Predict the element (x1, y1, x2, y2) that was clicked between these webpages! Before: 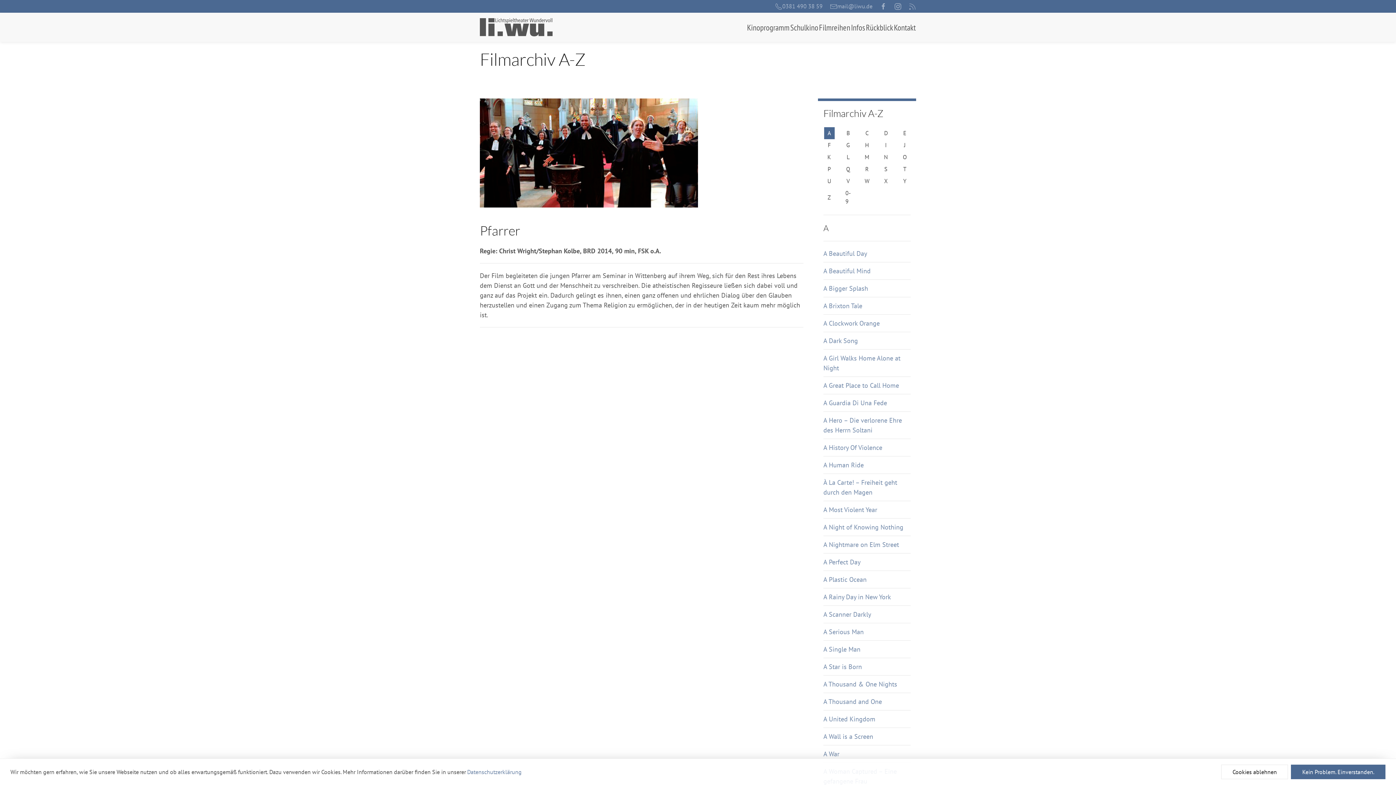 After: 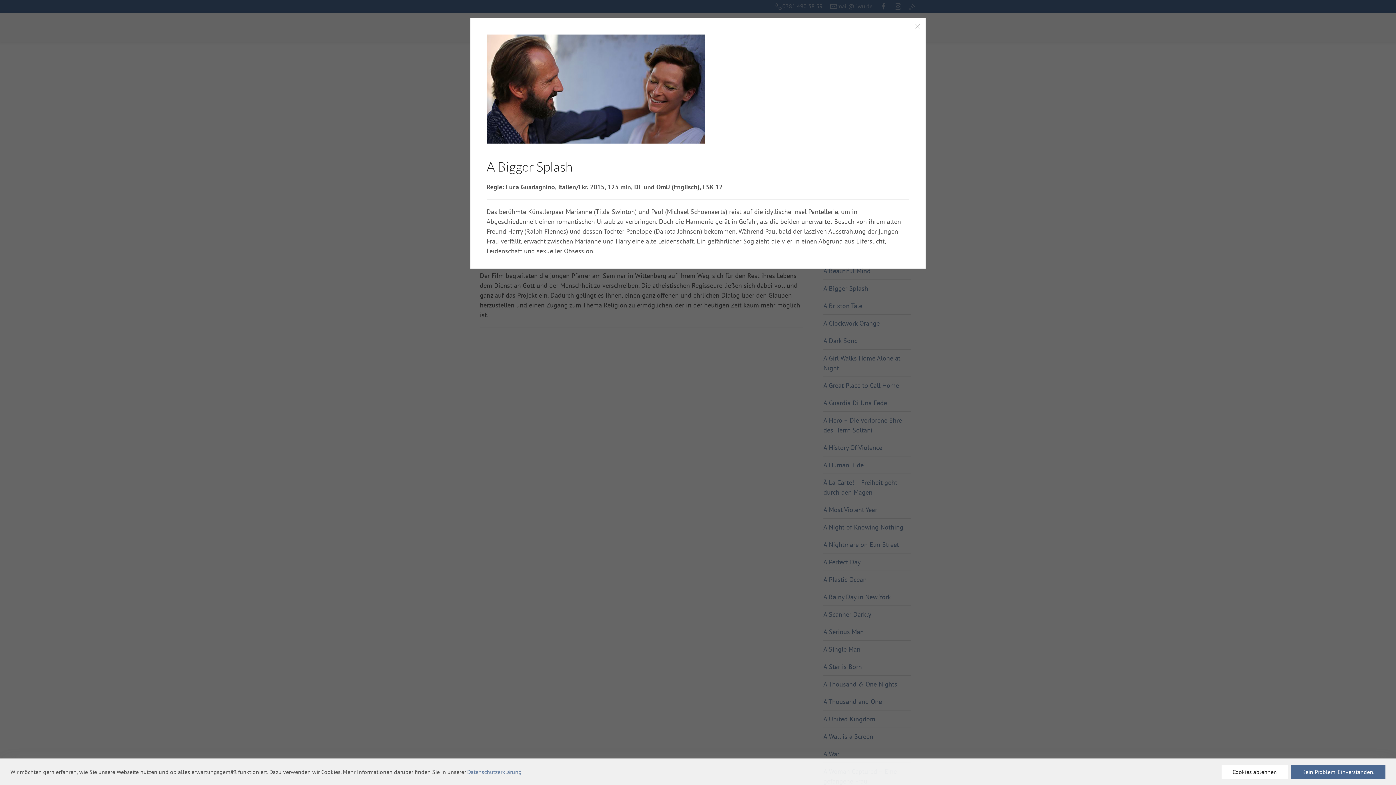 Action: label: A Bigger Splash bbox: (823, 284, 868, 292)